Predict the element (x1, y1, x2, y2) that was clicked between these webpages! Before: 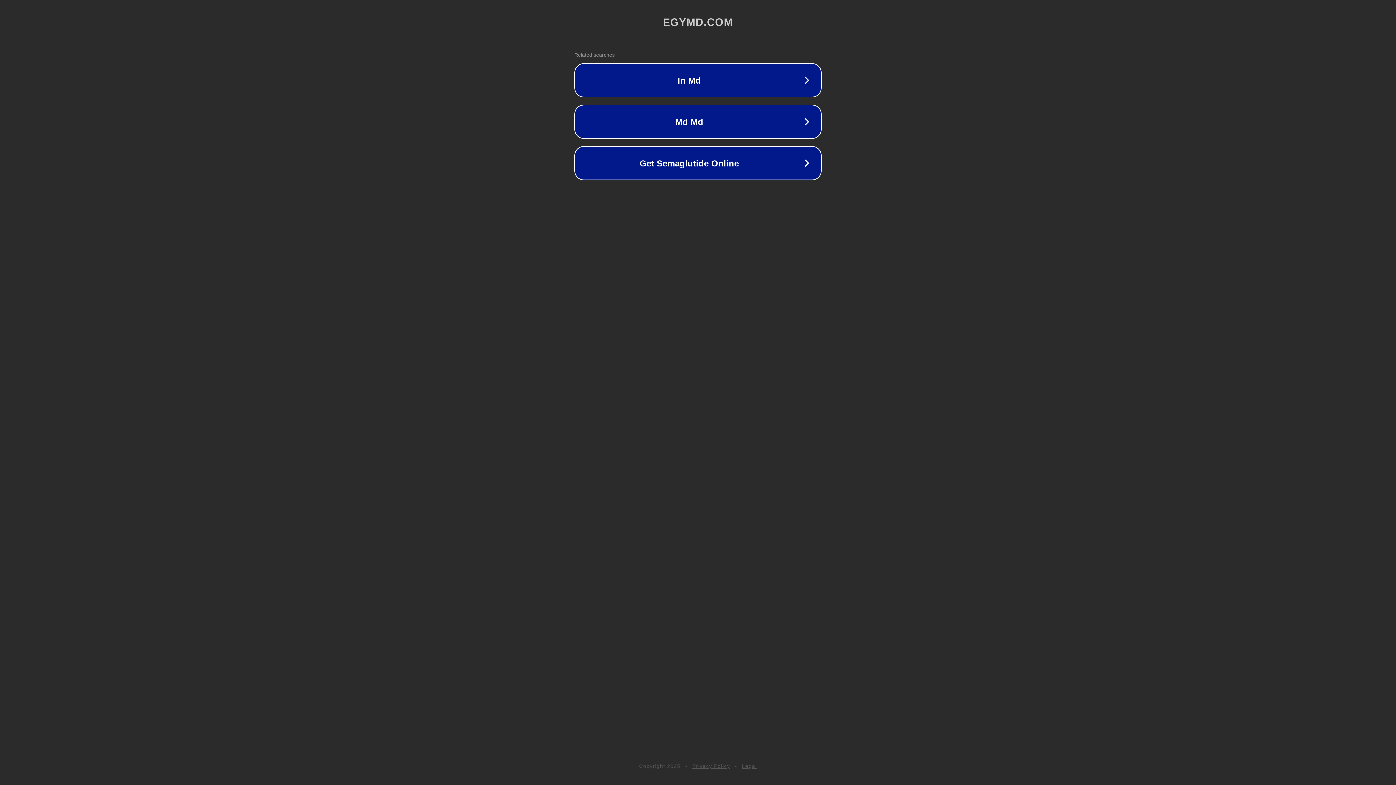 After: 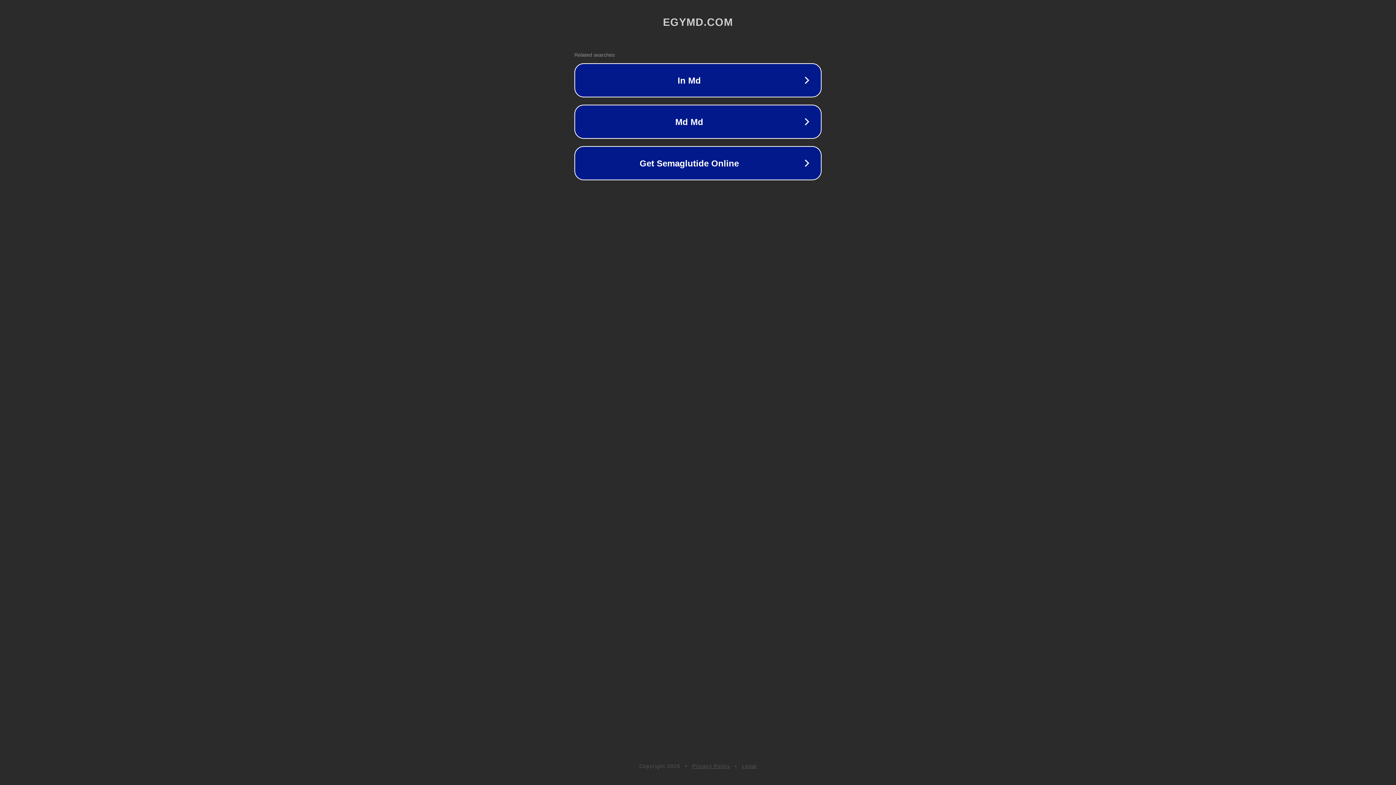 Action: label: Privacy Policy bbox: (692, 763, 730, 769)